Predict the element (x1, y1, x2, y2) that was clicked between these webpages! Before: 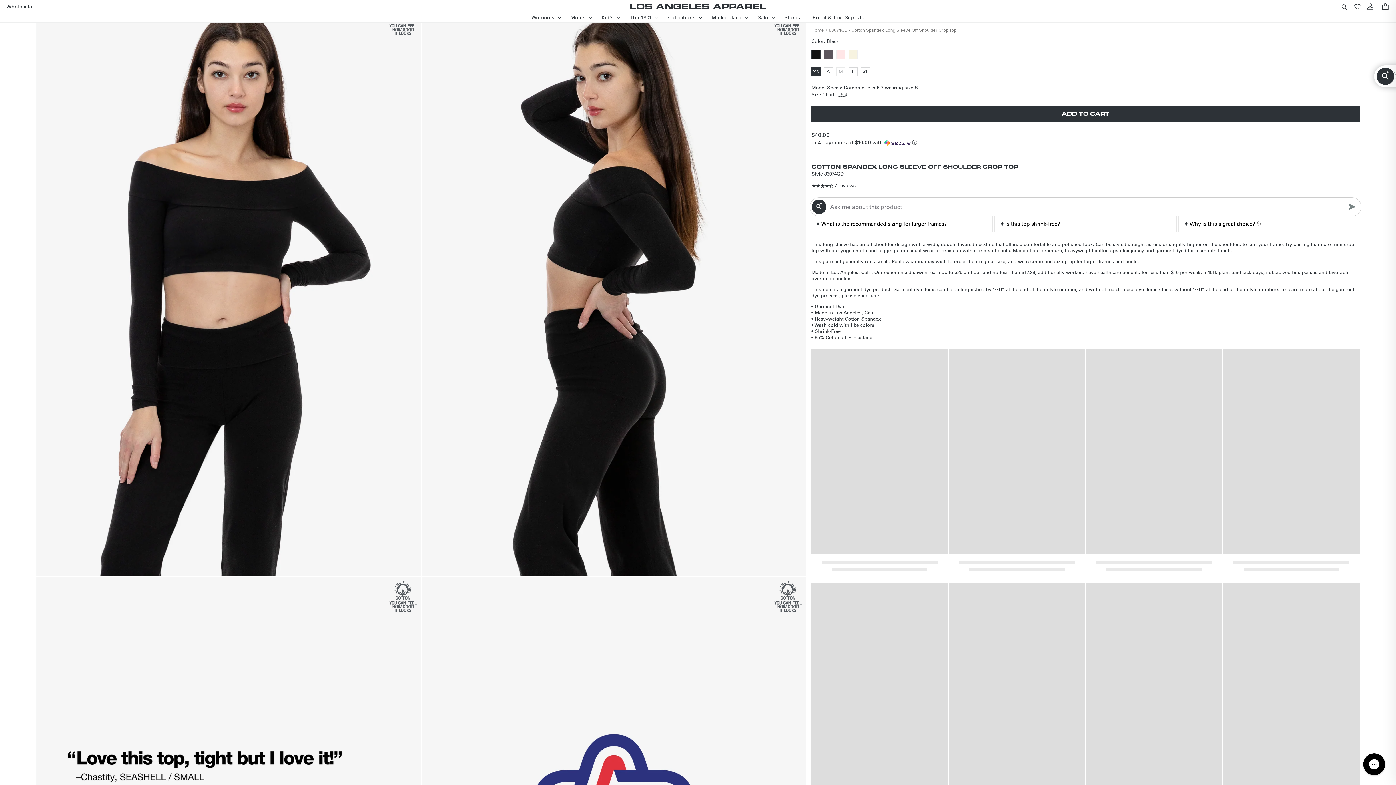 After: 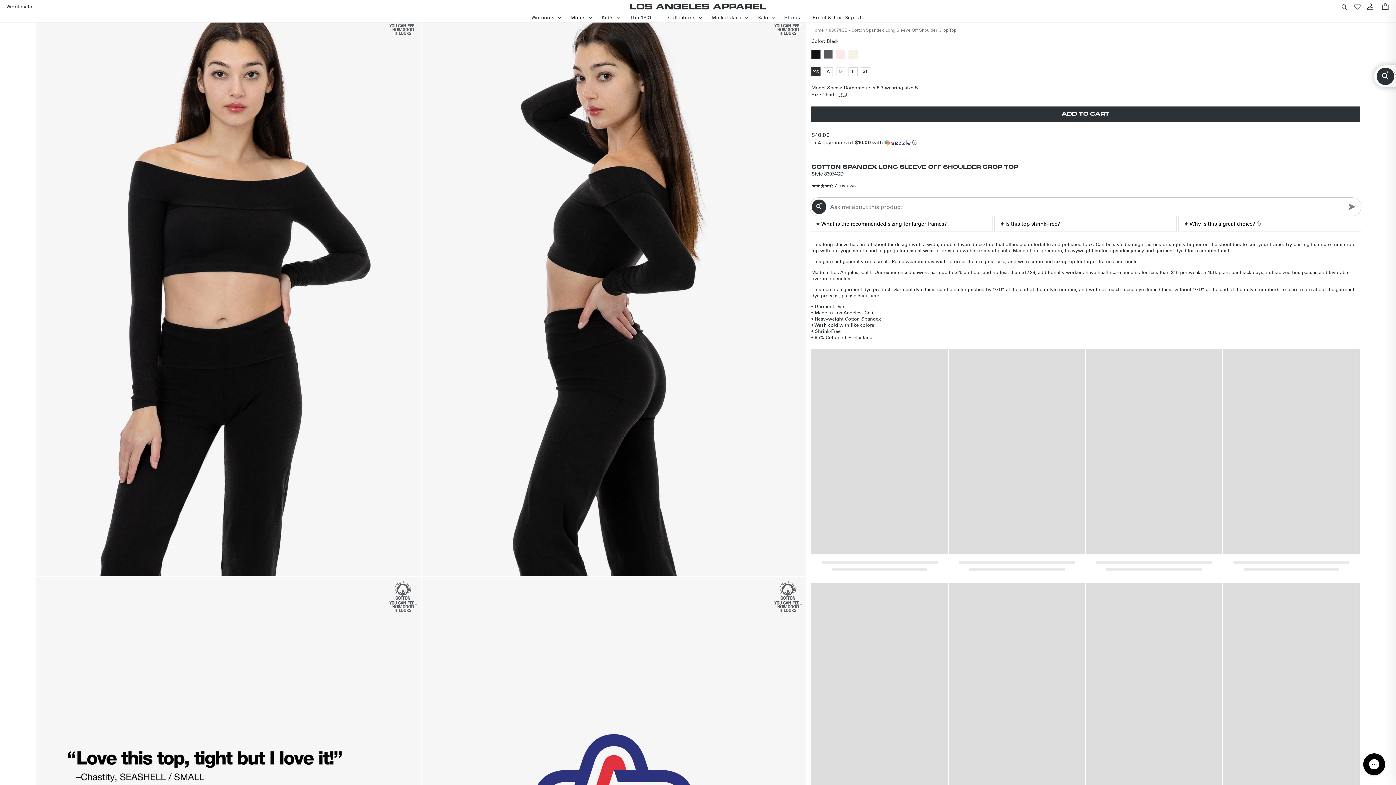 Action: bbox: (1354, 0, 1361, 12)